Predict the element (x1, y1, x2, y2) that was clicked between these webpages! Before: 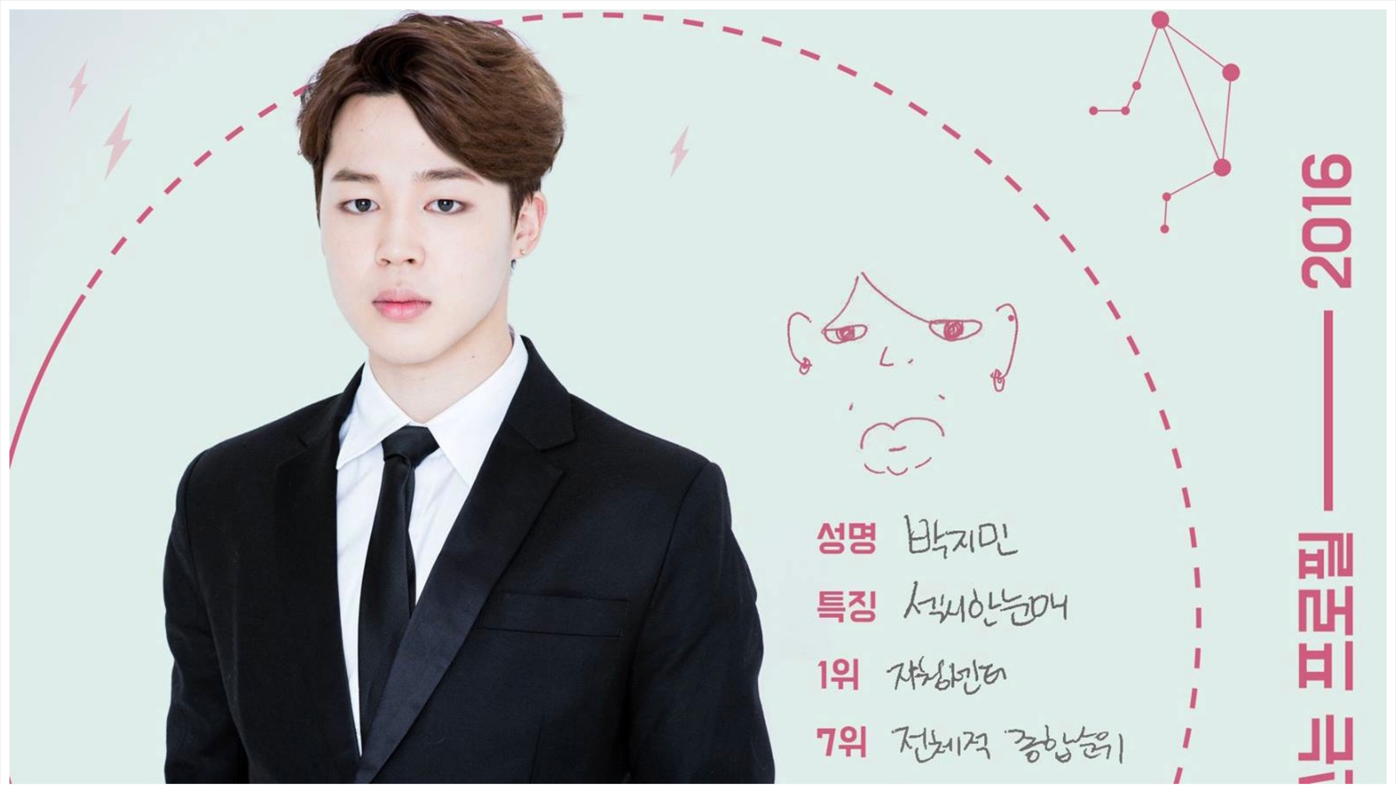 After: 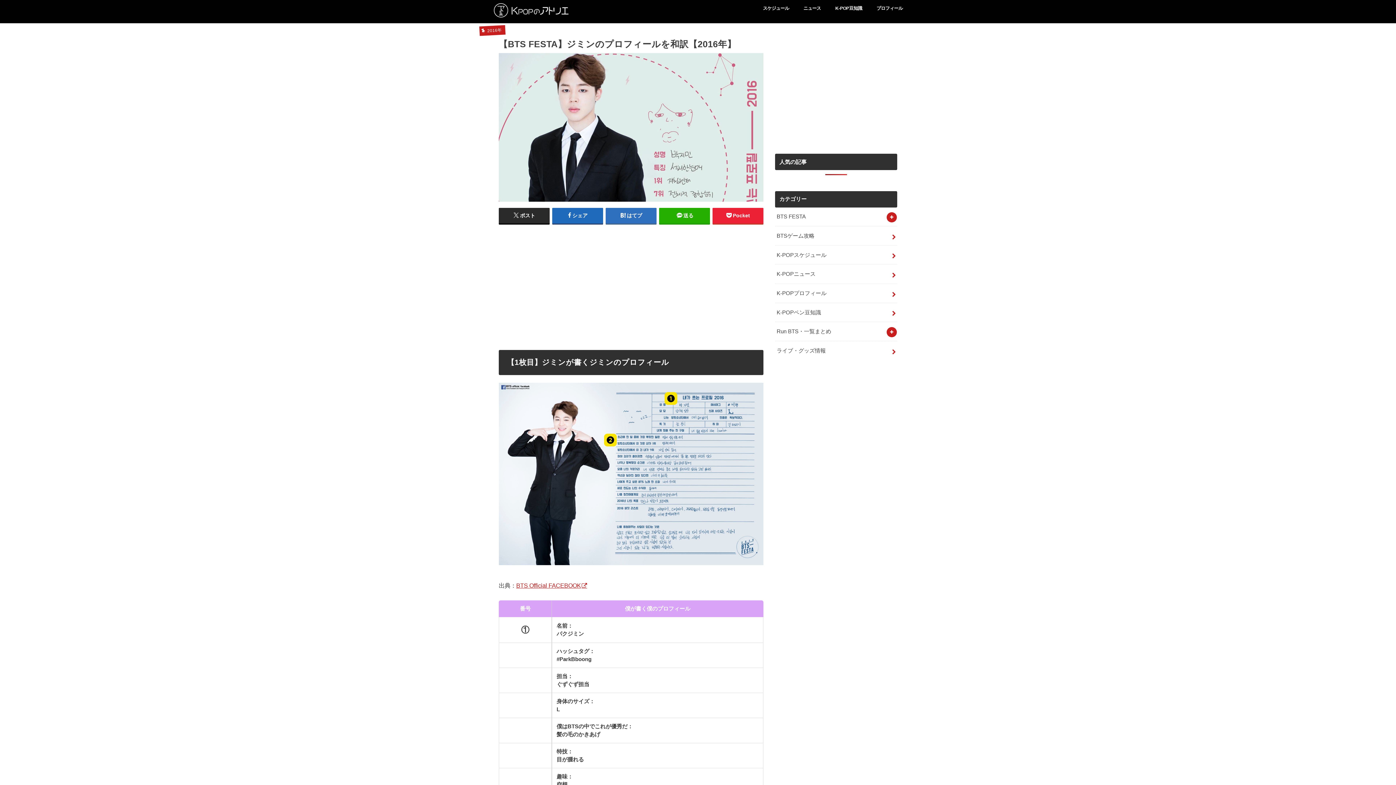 Action: bbox: (9, 778, 1386, 785)